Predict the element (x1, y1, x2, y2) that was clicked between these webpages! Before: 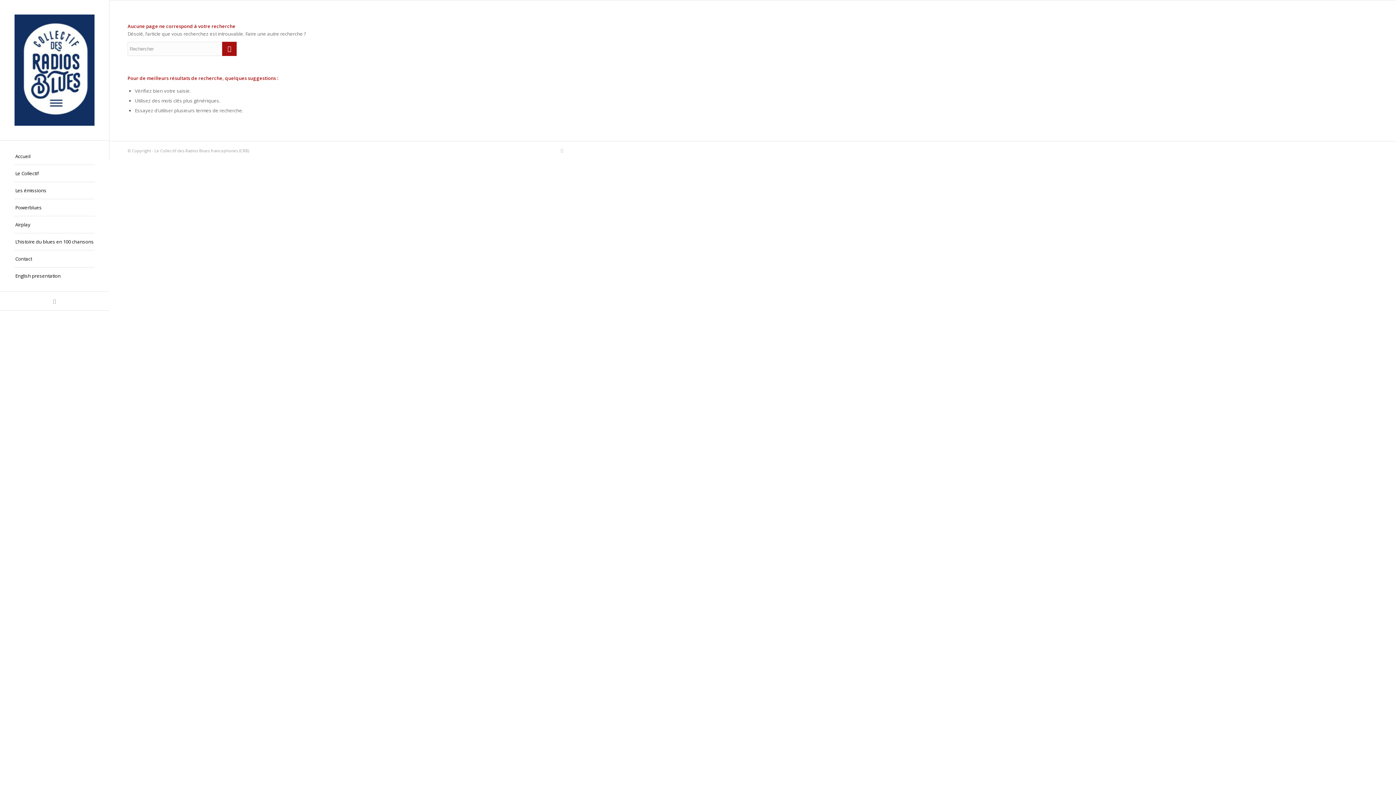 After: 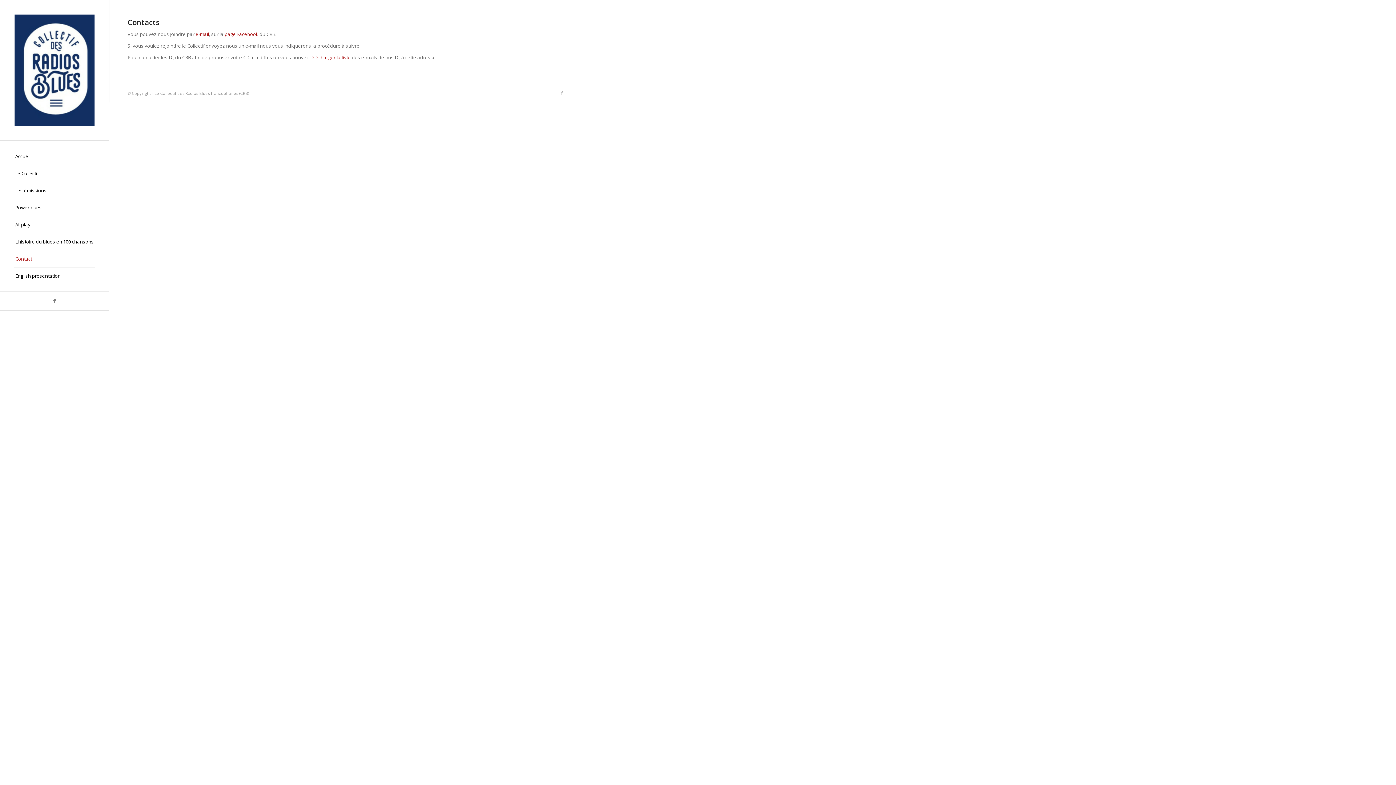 Action: label: Contact bbox: (14, 250, 94, 267)